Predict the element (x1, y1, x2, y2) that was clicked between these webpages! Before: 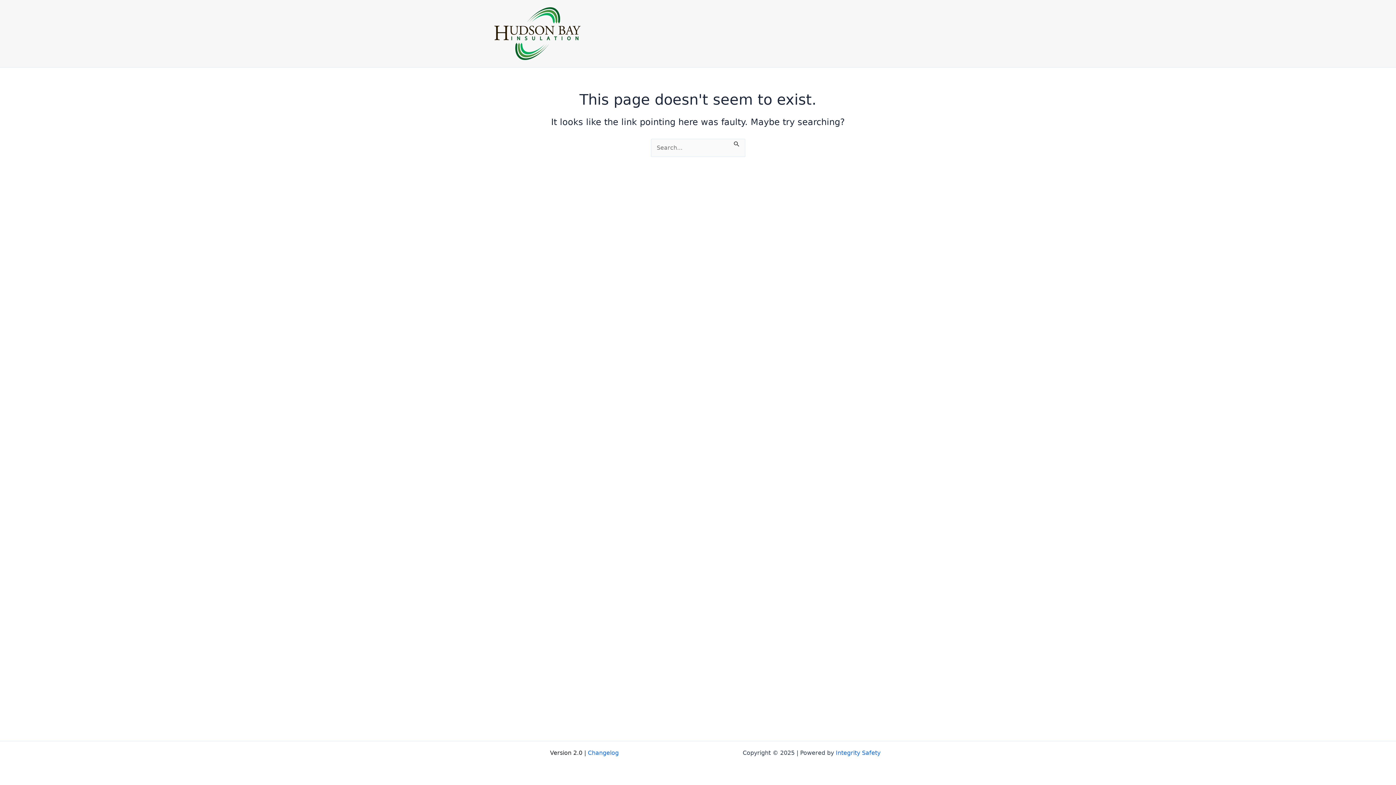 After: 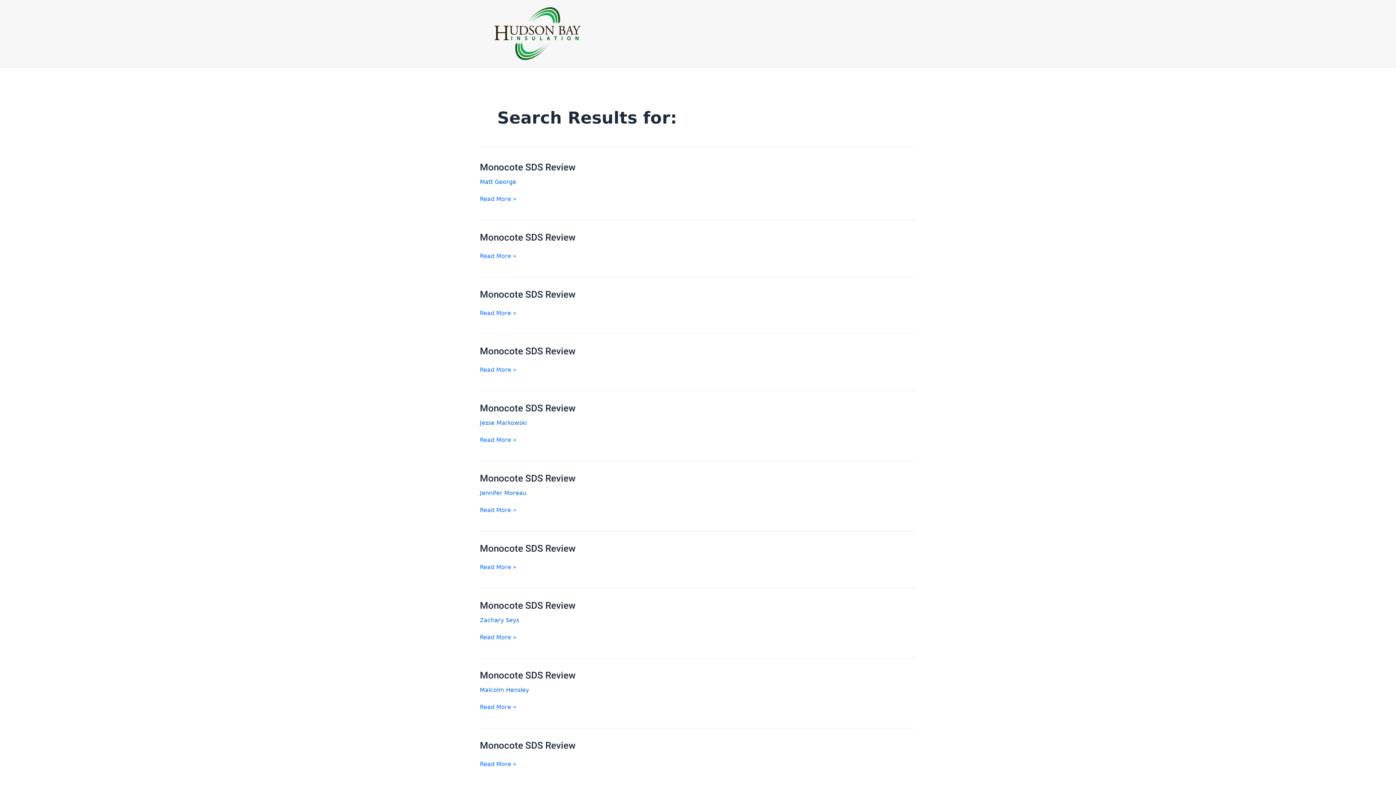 Action: bbox: (733, 138, 739, 147) label: Search Submit